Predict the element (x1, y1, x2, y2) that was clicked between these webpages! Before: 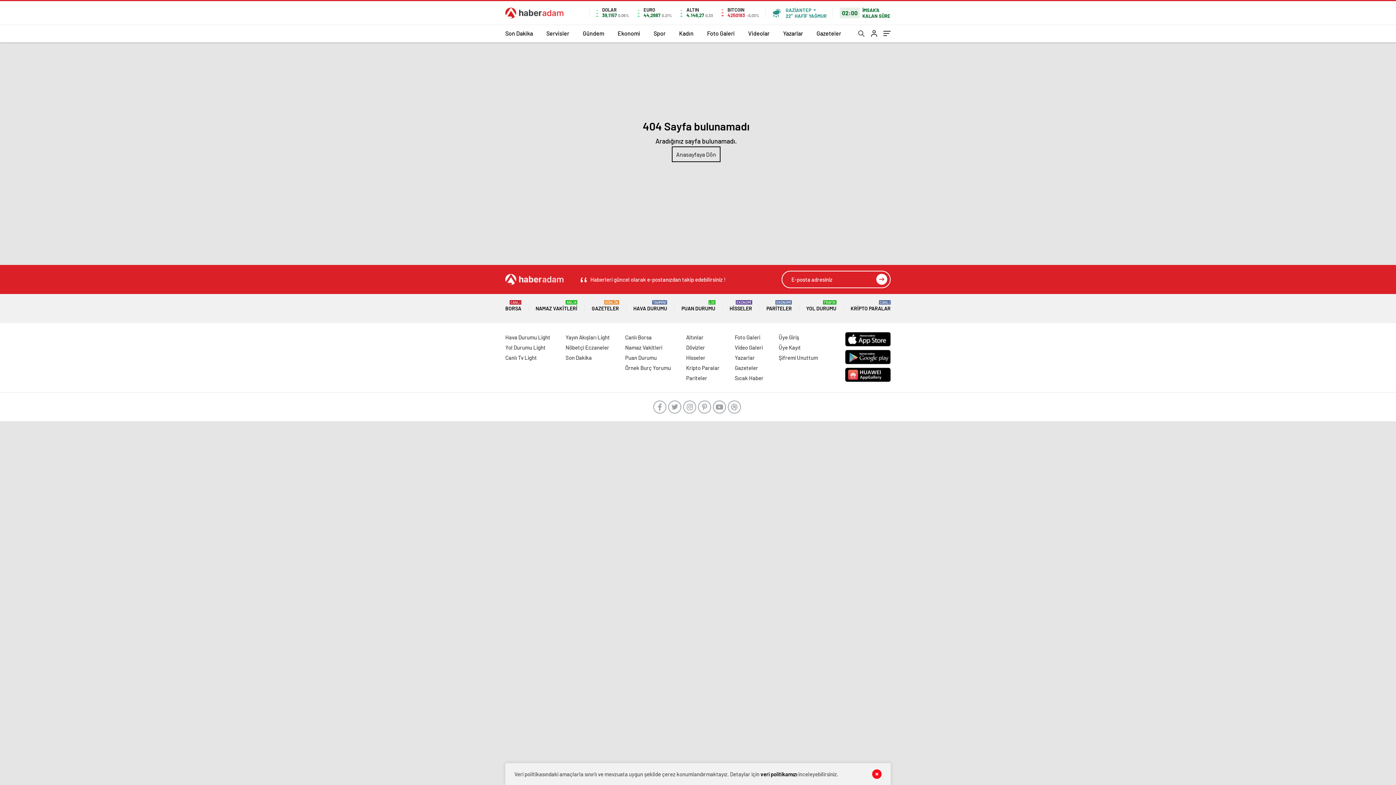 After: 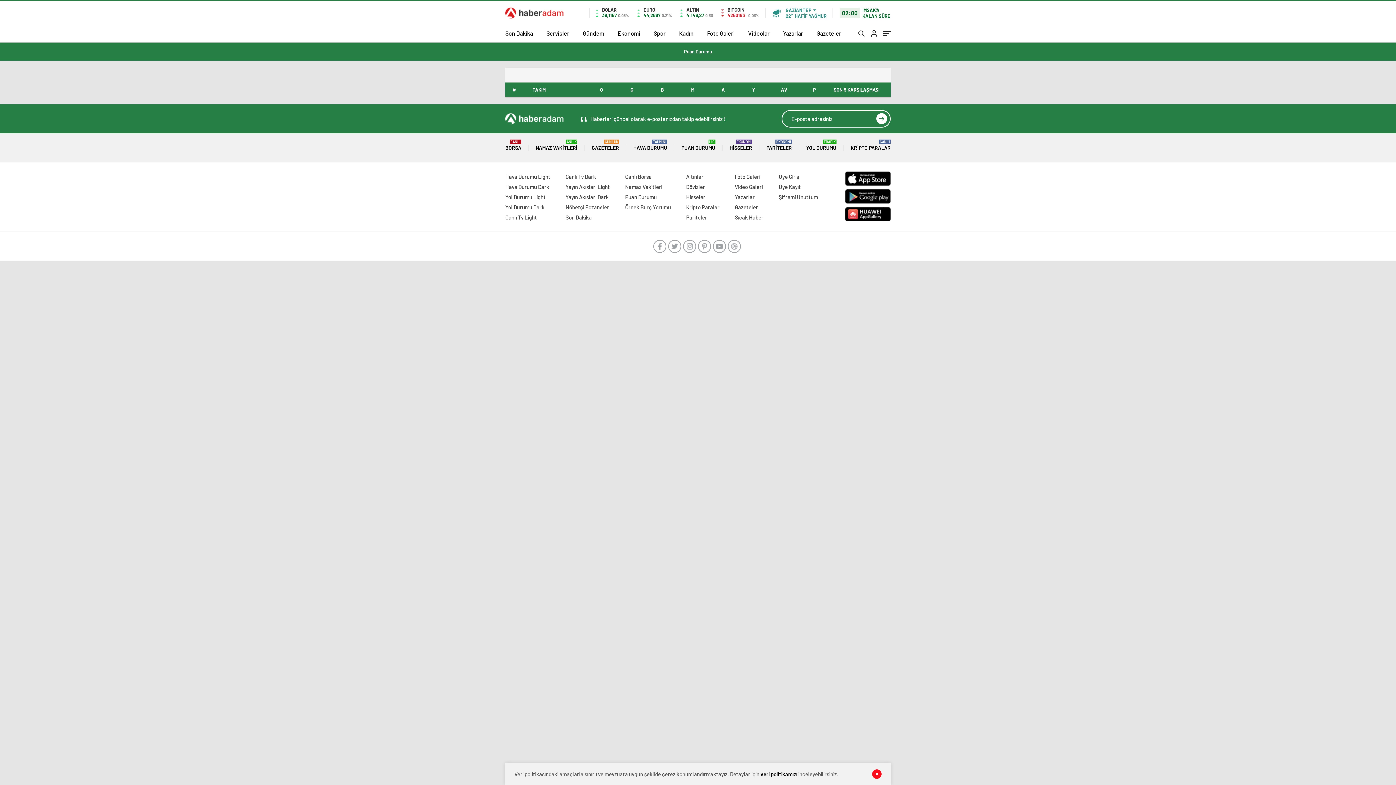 Action: label: Puan Durumu bbox: (625, 354, 656, 361)